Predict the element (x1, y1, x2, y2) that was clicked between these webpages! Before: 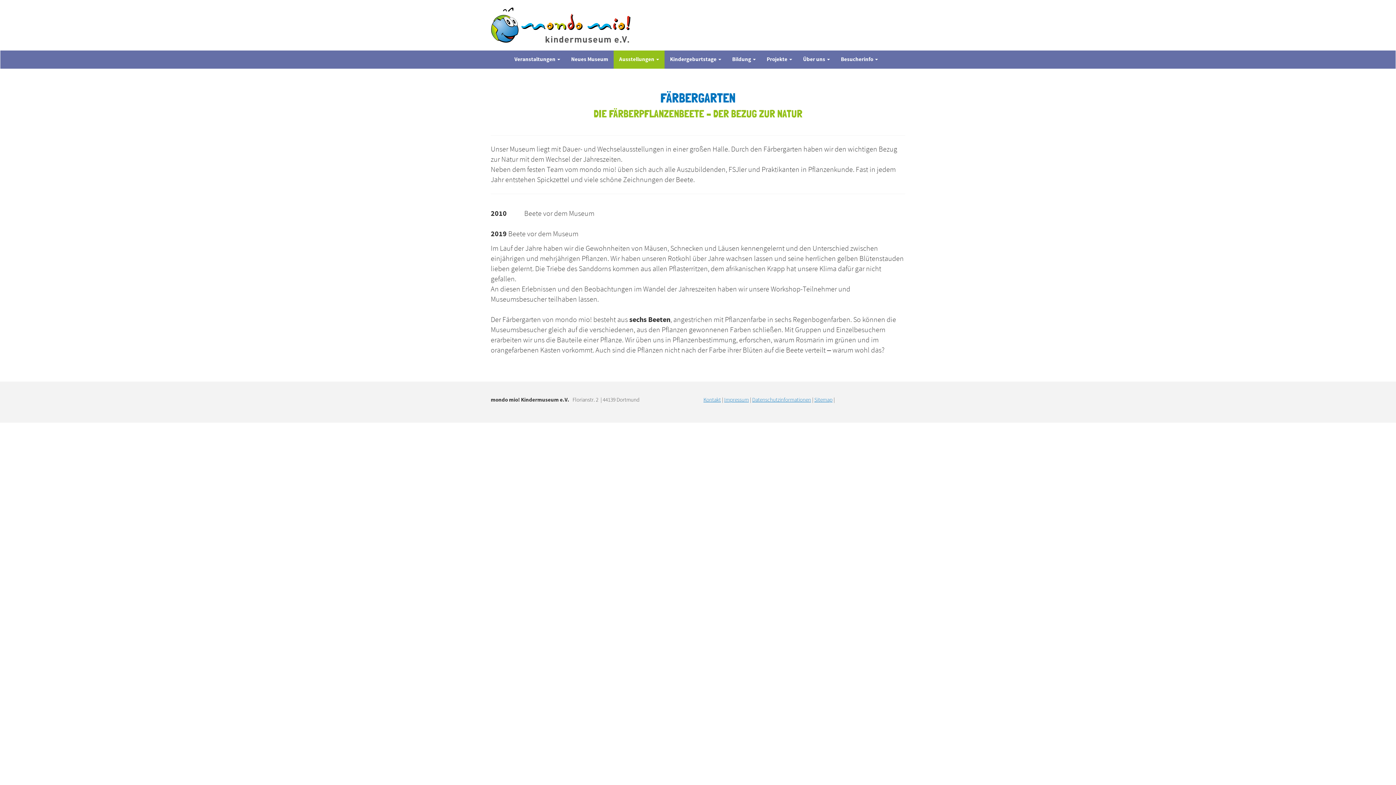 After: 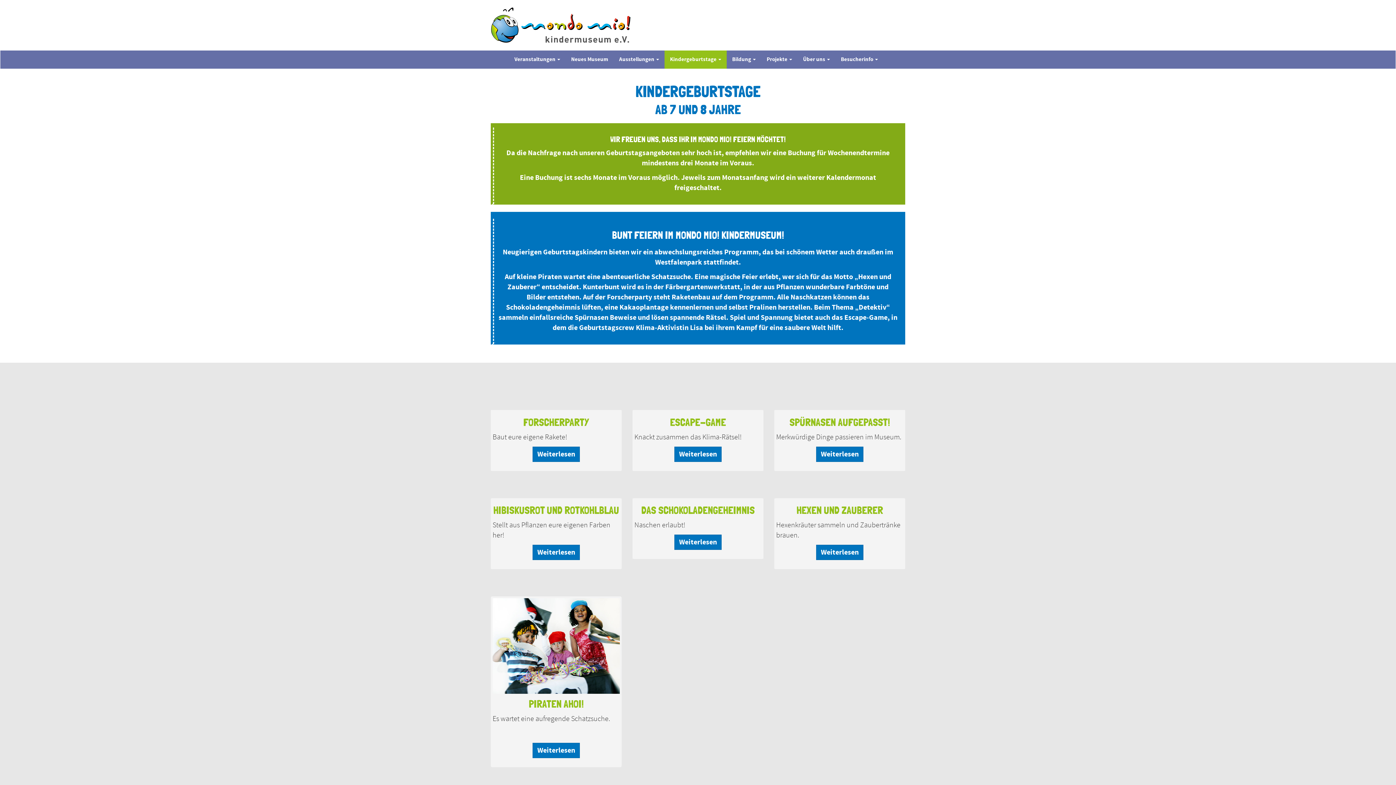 Action: bbox: (664, 50, 726, 68) label: Kindergeburtstage 